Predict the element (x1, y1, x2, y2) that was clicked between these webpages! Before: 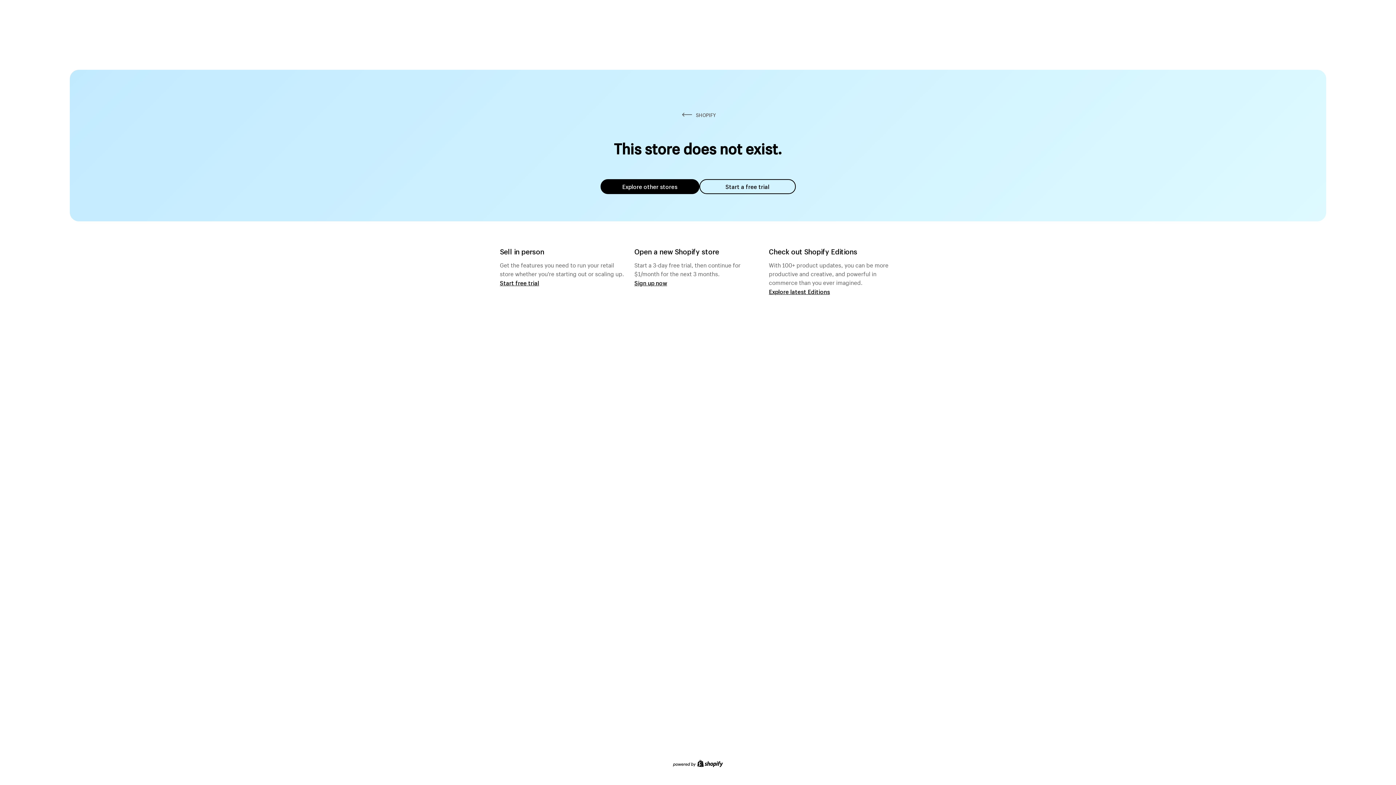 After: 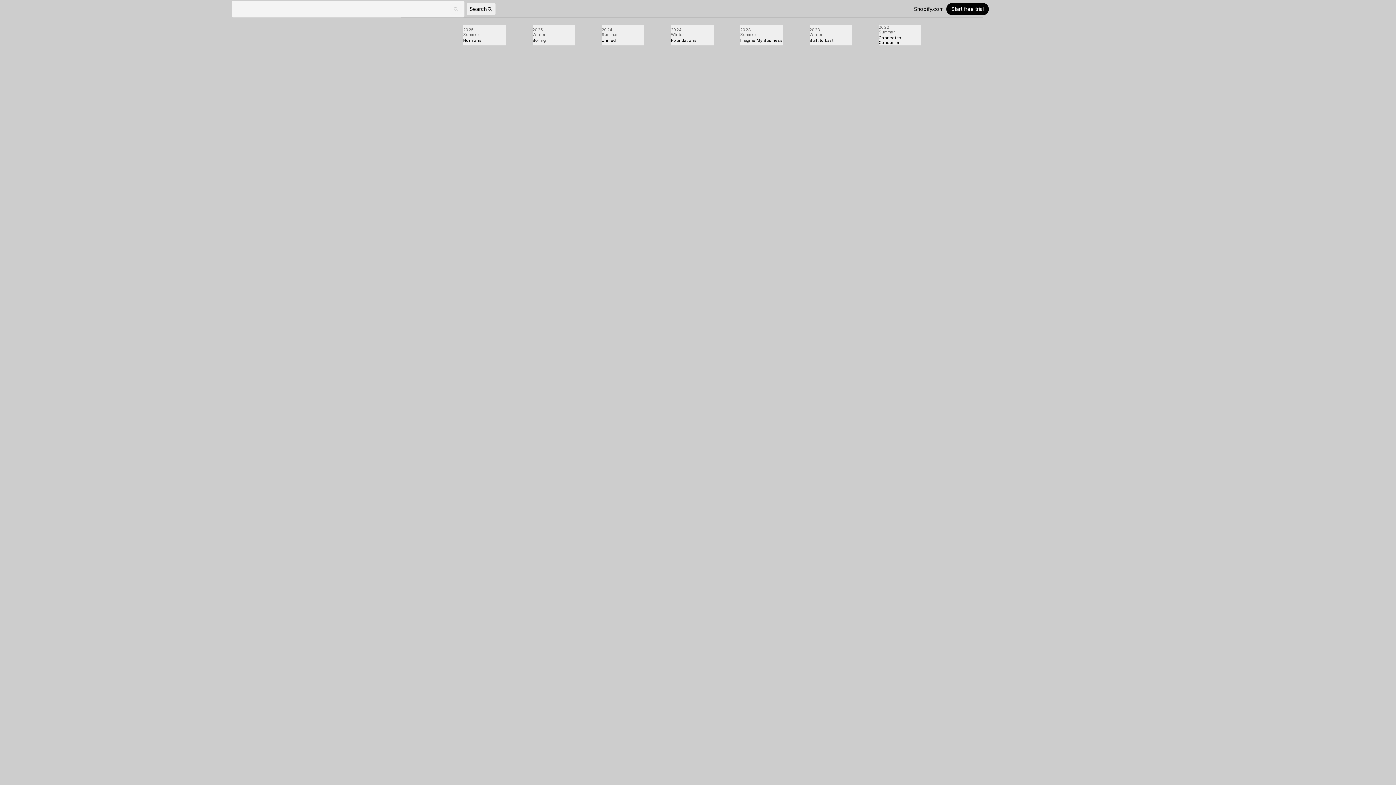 Action: bbox: (769, 287, 830, 295) label: Explore latest Editions